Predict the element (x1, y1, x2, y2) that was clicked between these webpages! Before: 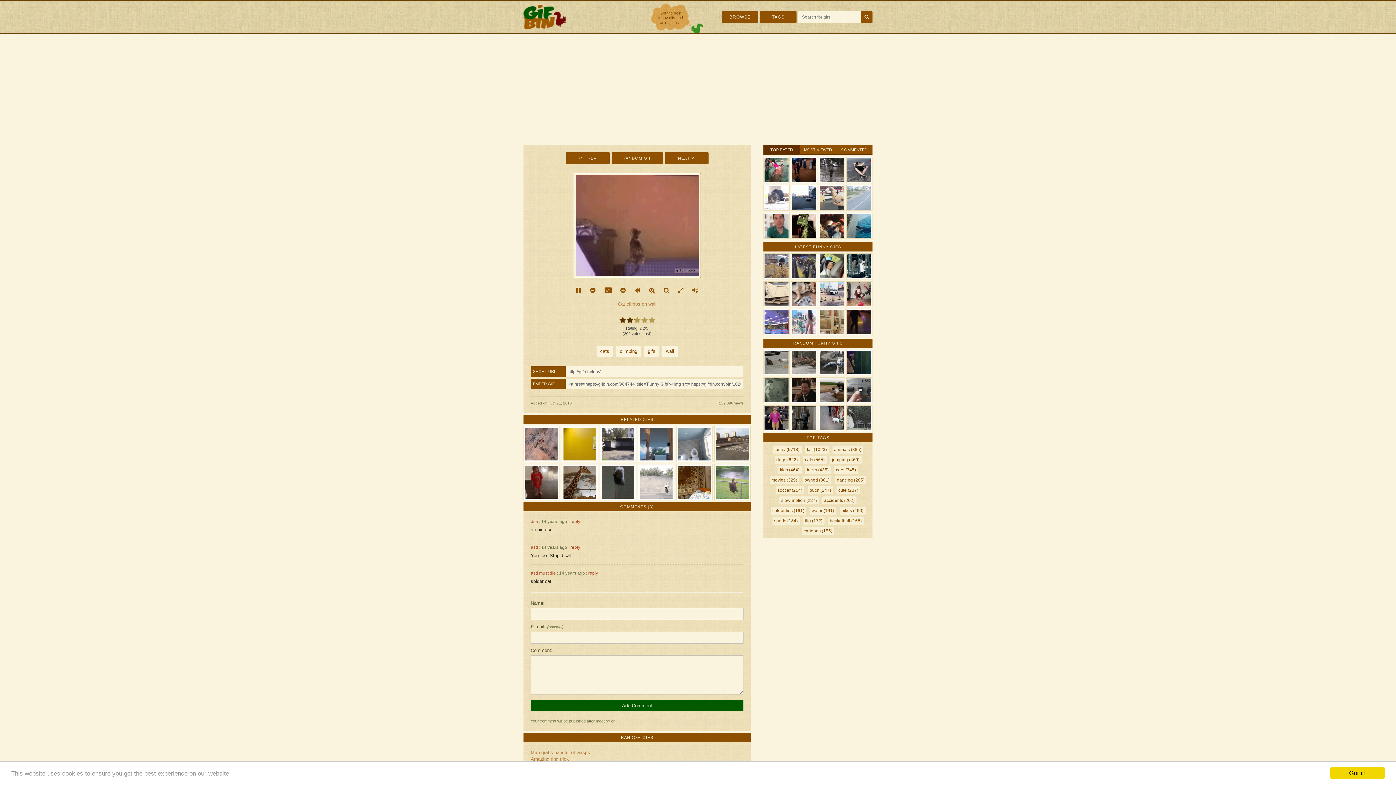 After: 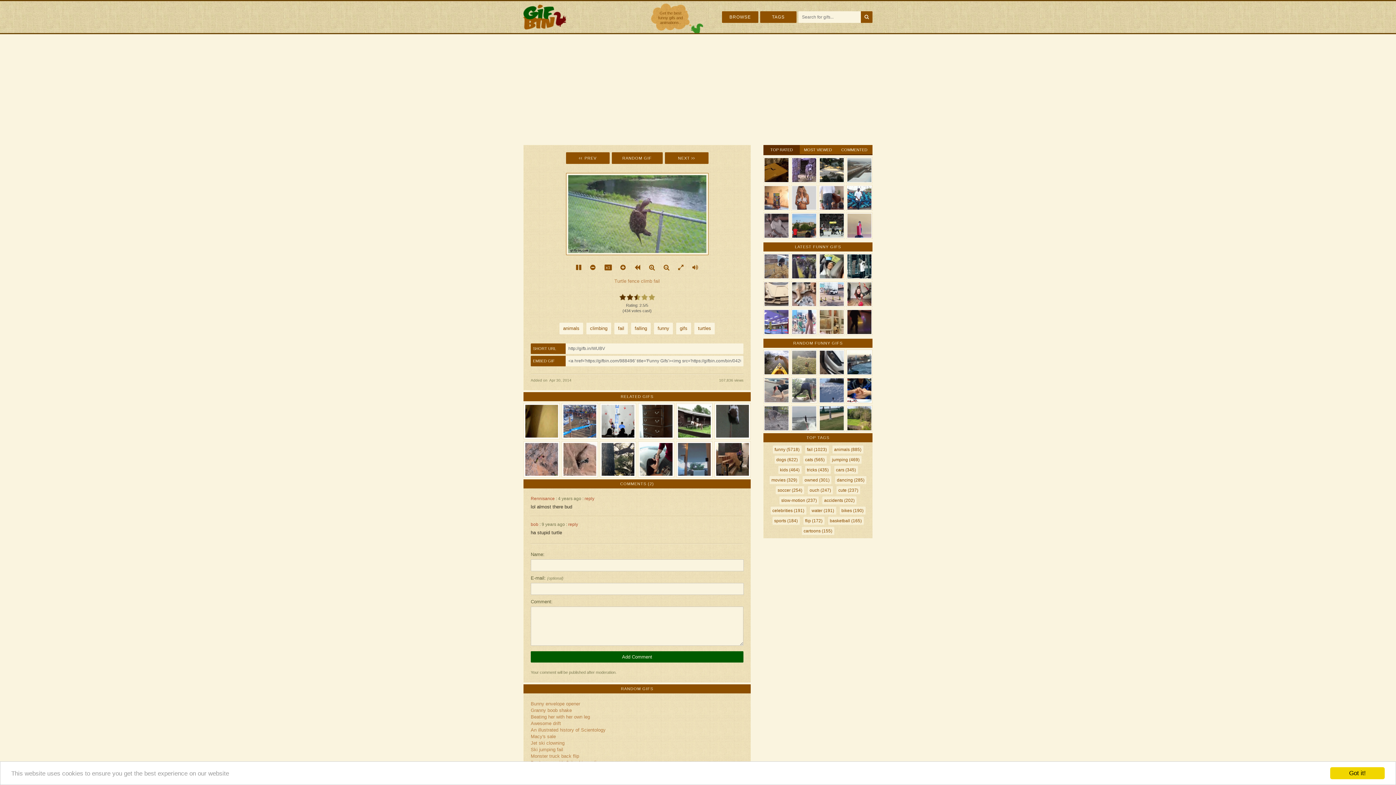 Action: bbox: (716, 466, 749, 498)